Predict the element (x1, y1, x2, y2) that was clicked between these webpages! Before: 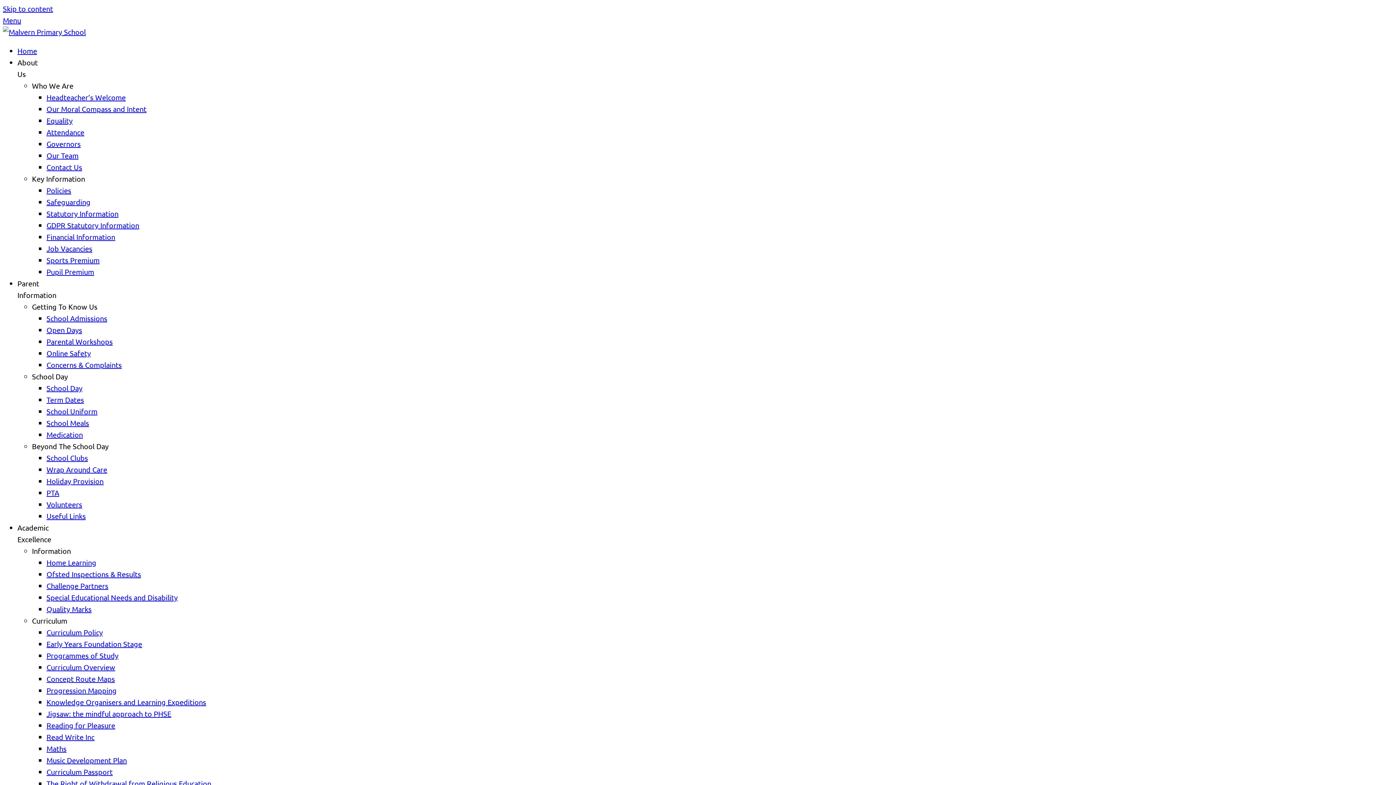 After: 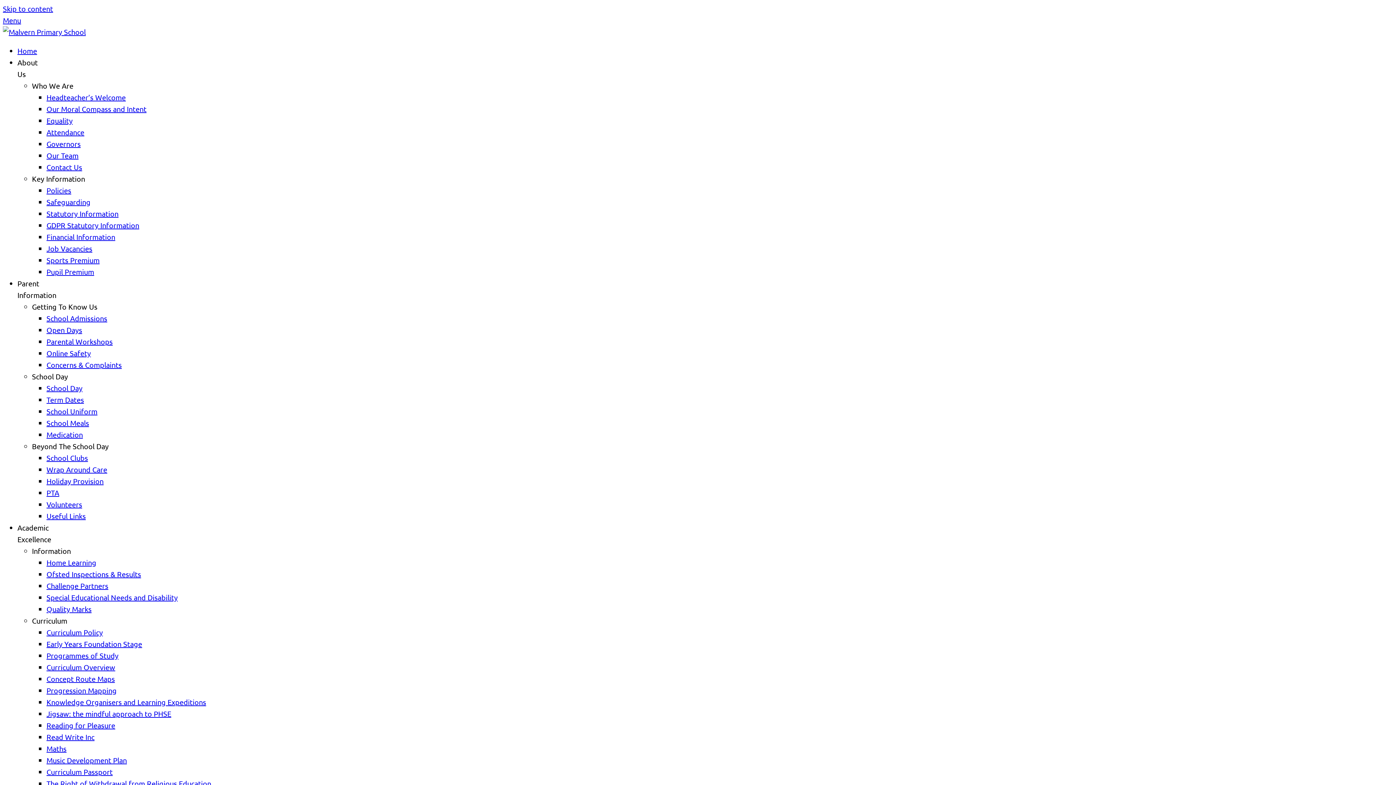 Action: bbox: (46, 569, 141, 578) label: Ofsted Inspections & Results